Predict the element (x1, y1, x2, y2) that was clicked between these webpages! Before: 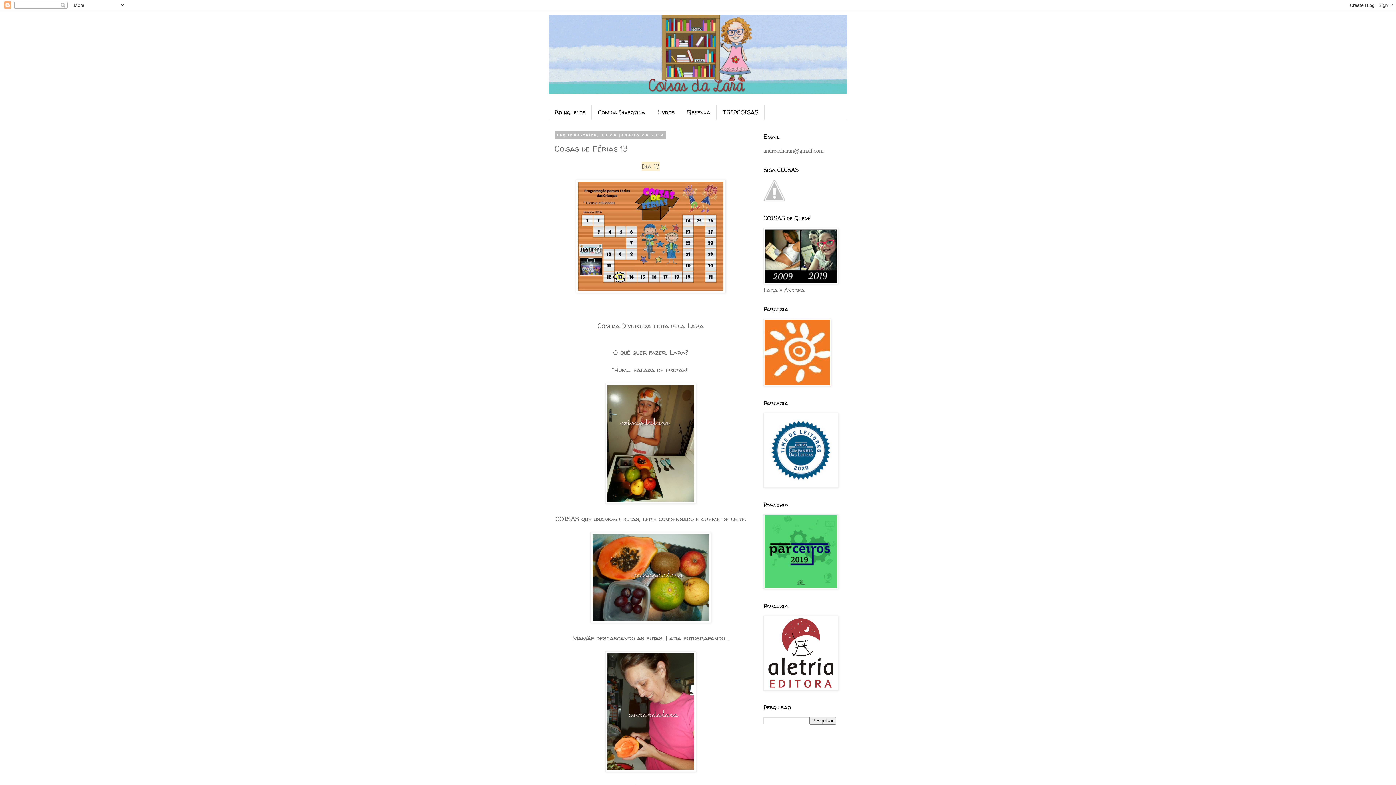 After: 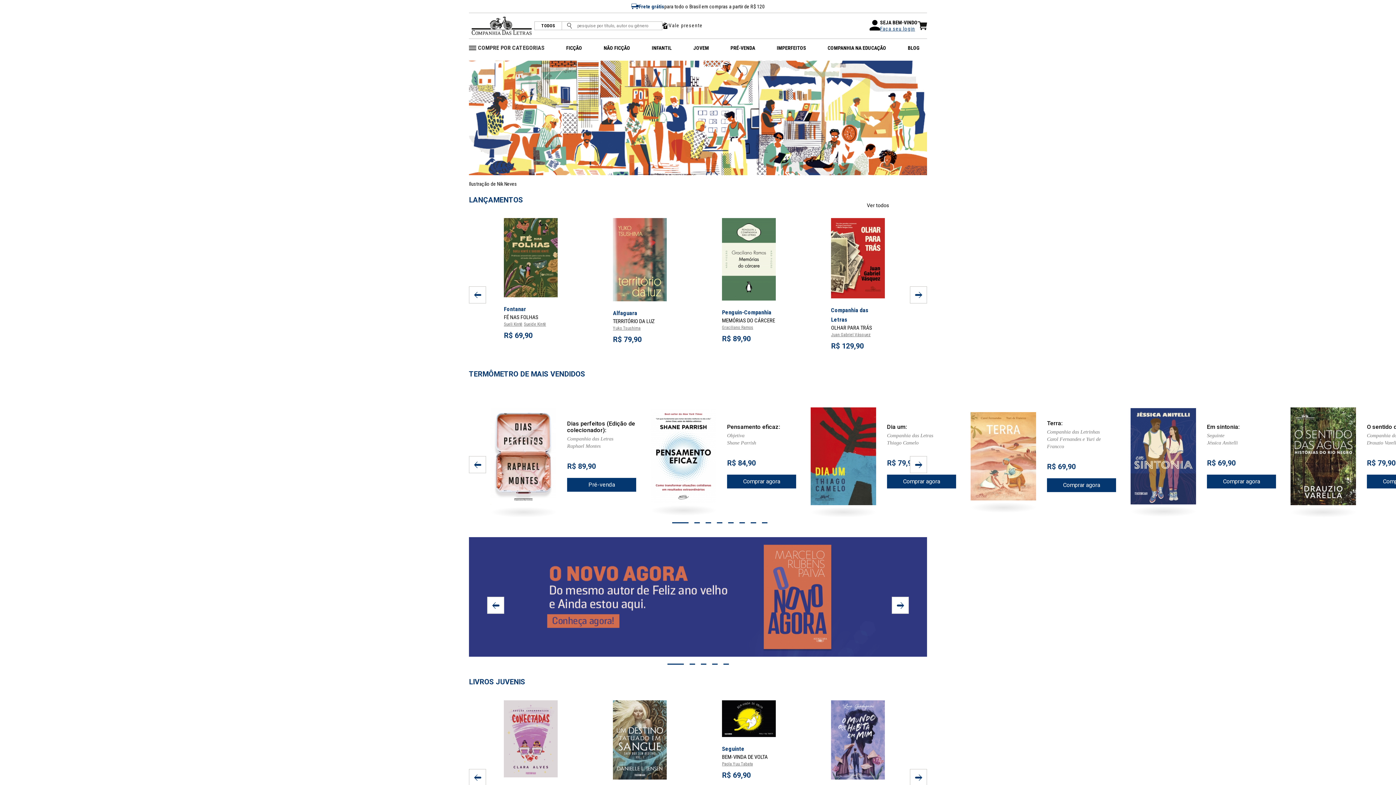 Action: bbox: (763, 481, 838, 489)